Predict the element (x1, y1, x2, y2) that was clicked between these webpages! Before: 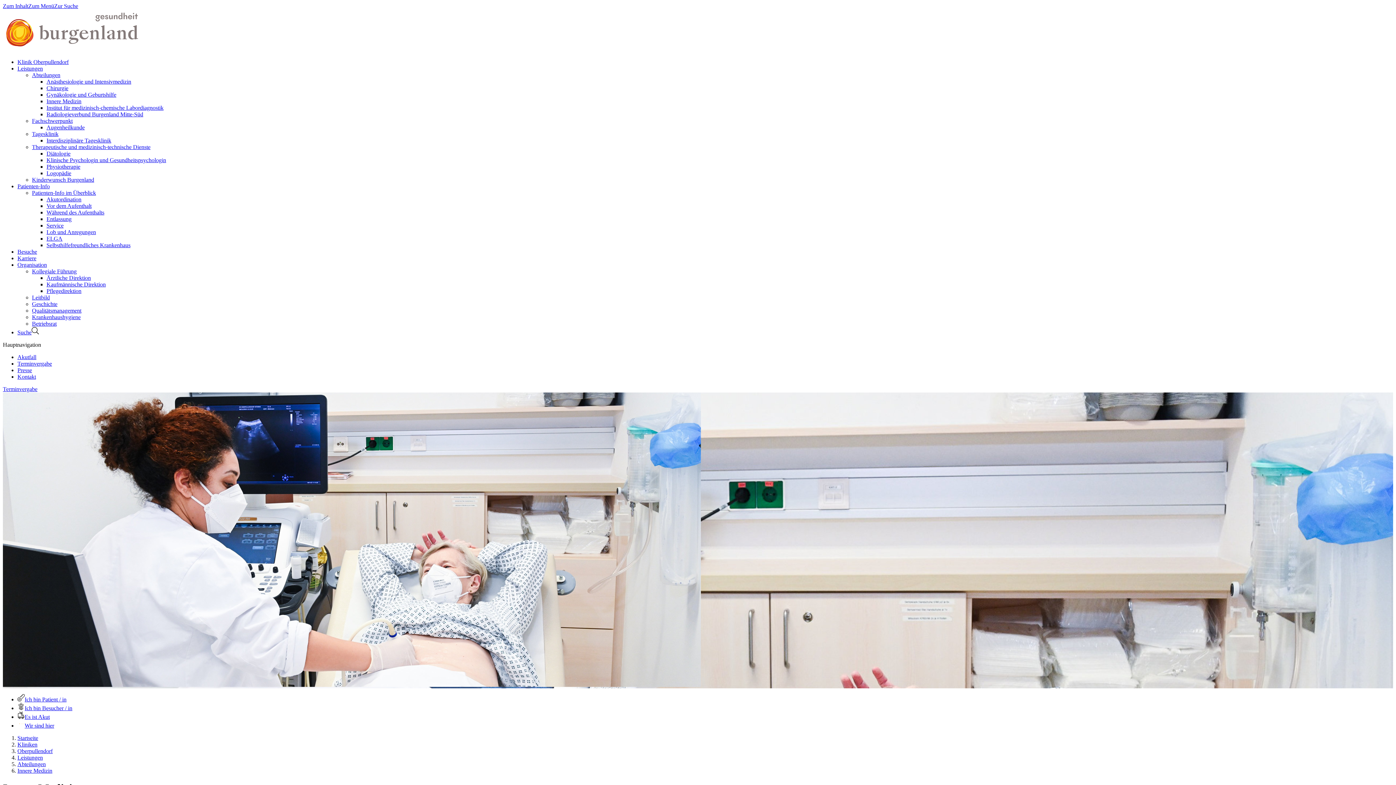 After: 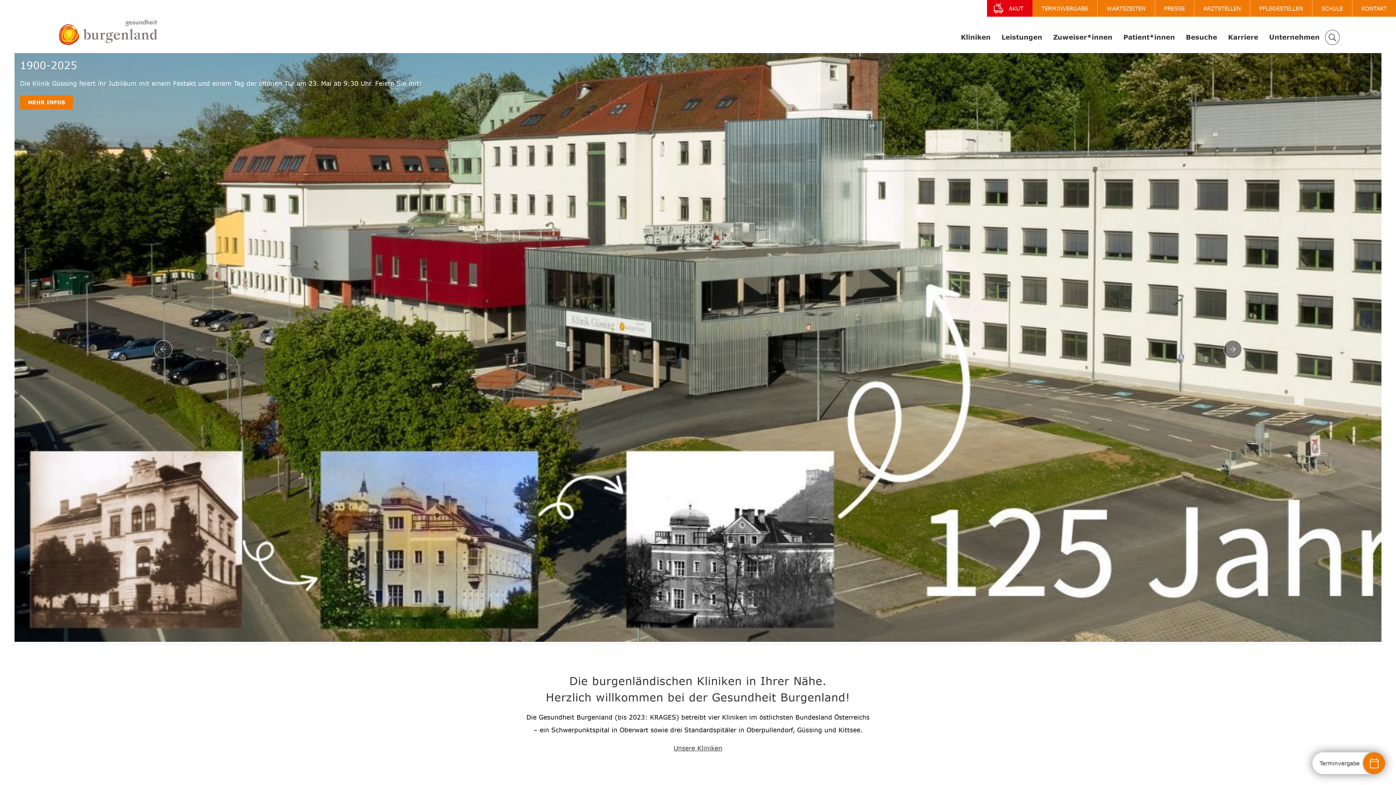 Action: label: Startseite bbox: (17, 735, 38, 741)